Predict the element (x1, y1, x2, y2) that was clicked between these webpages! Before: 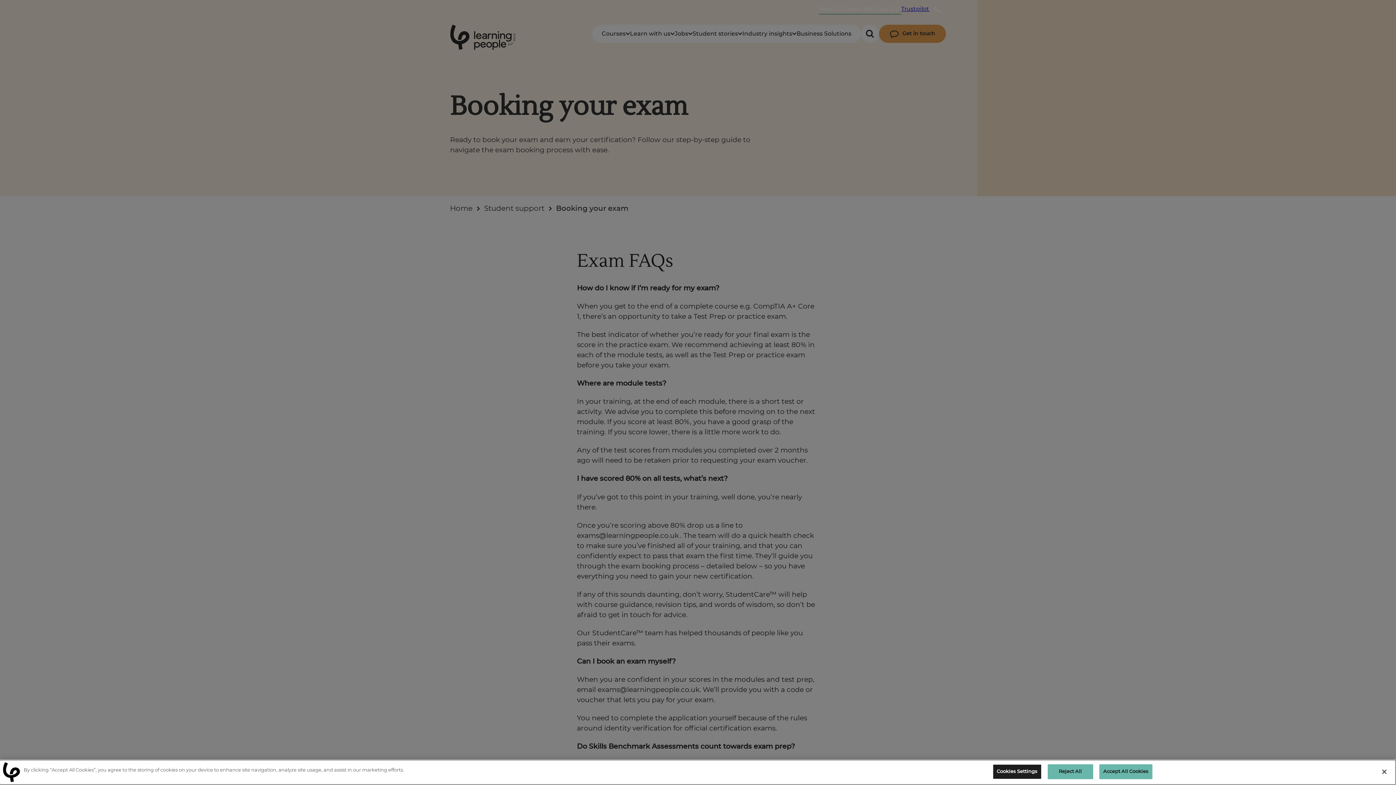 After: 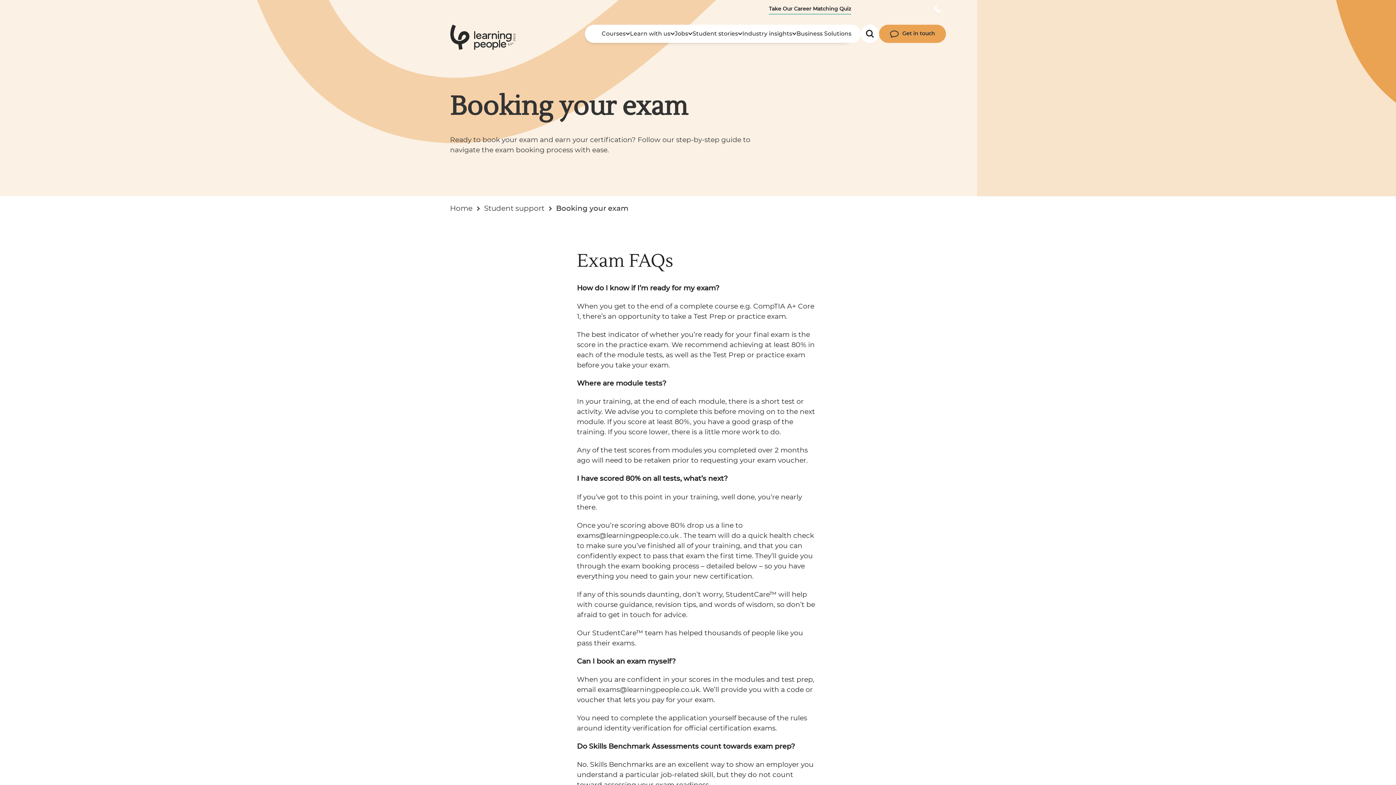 Action: bbox: (1099, 764, 1152, 779) label: Accept All Cookies